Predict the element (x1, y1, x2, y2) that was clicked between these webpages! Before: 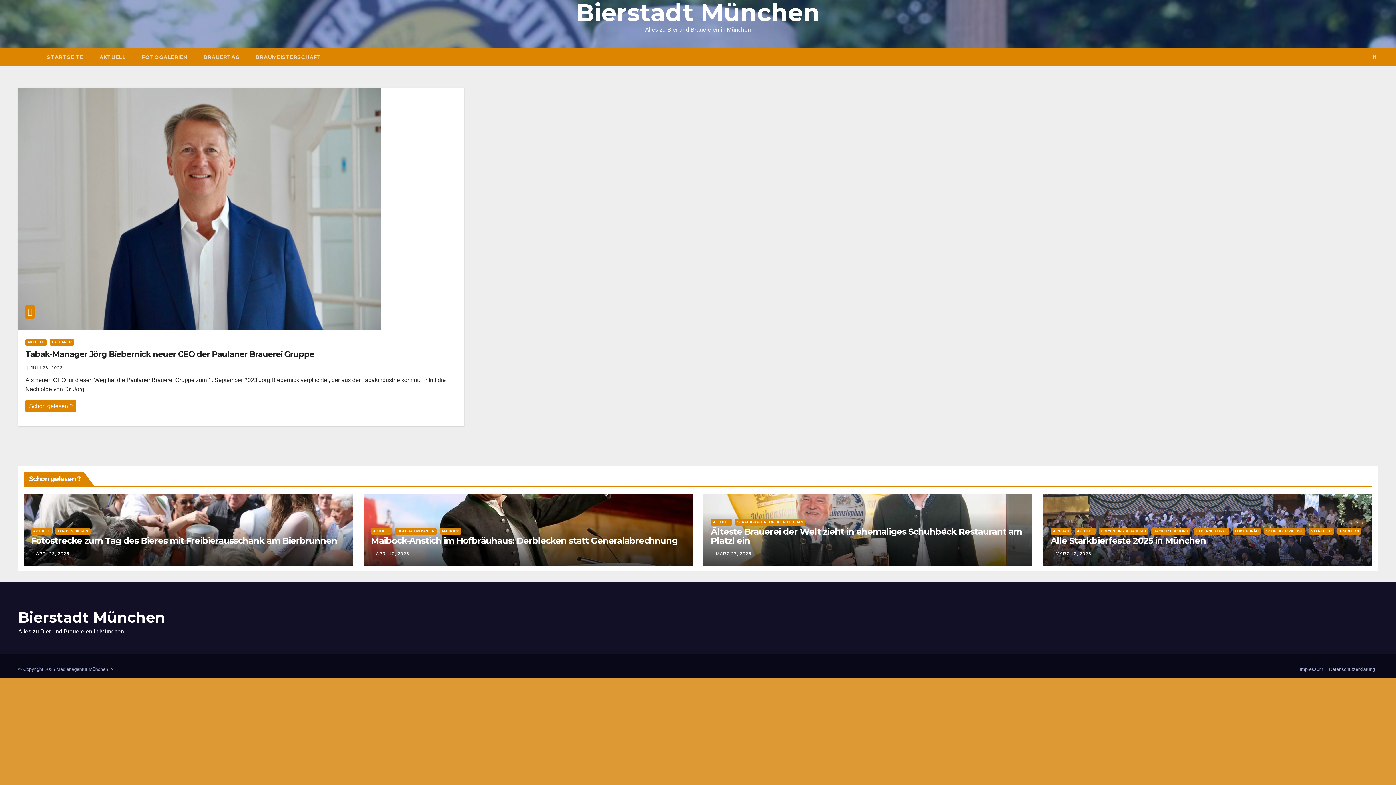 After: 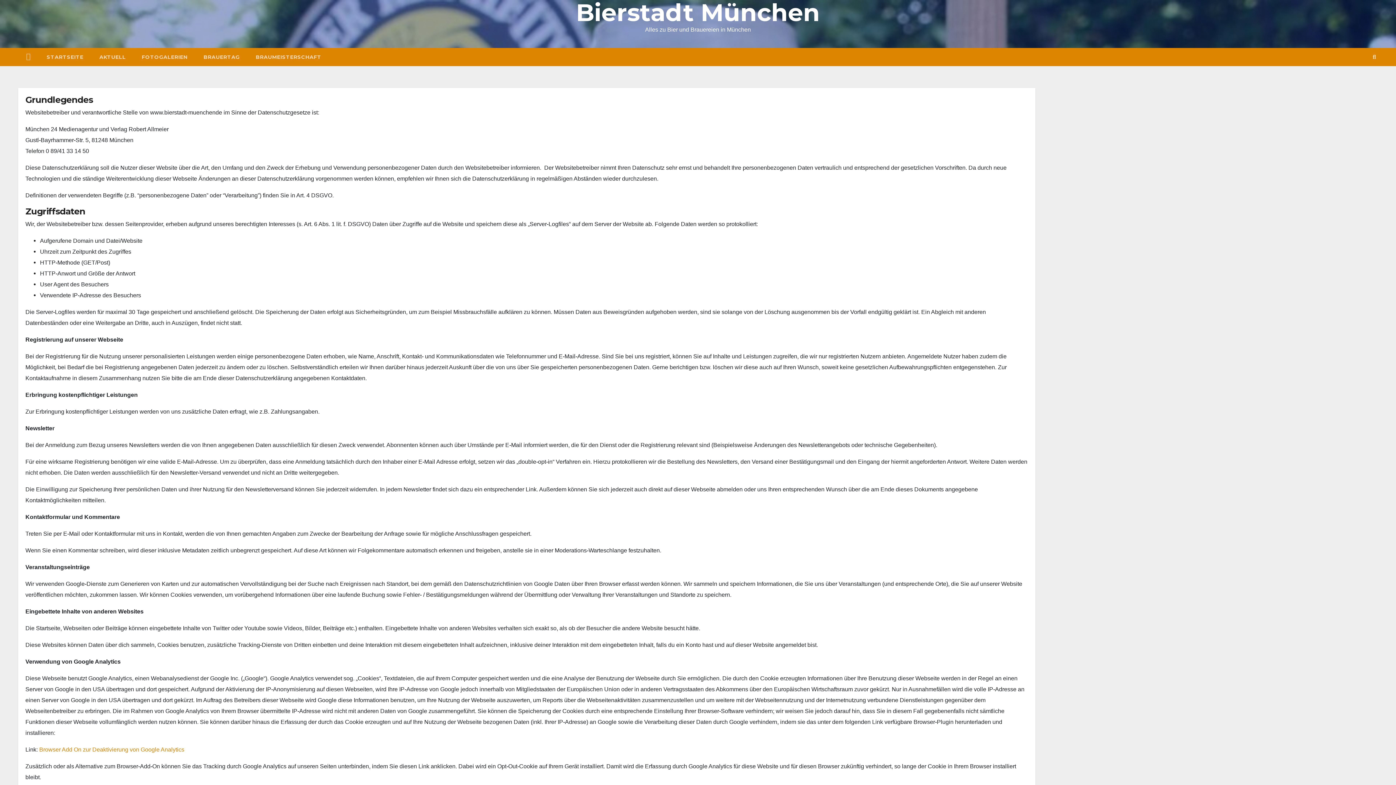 Action: label: Datenschutzerklärung bbox: (1326, 663, 1378, 676)